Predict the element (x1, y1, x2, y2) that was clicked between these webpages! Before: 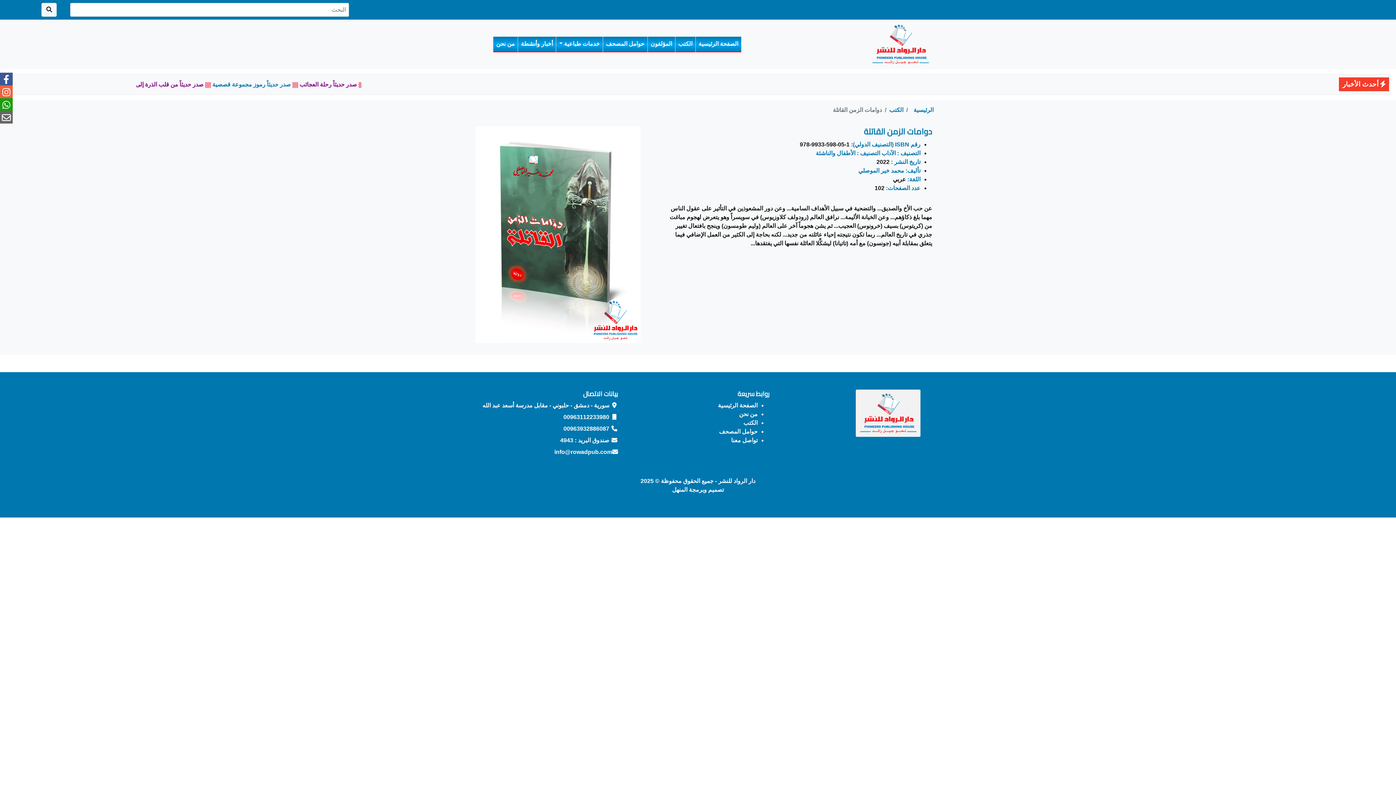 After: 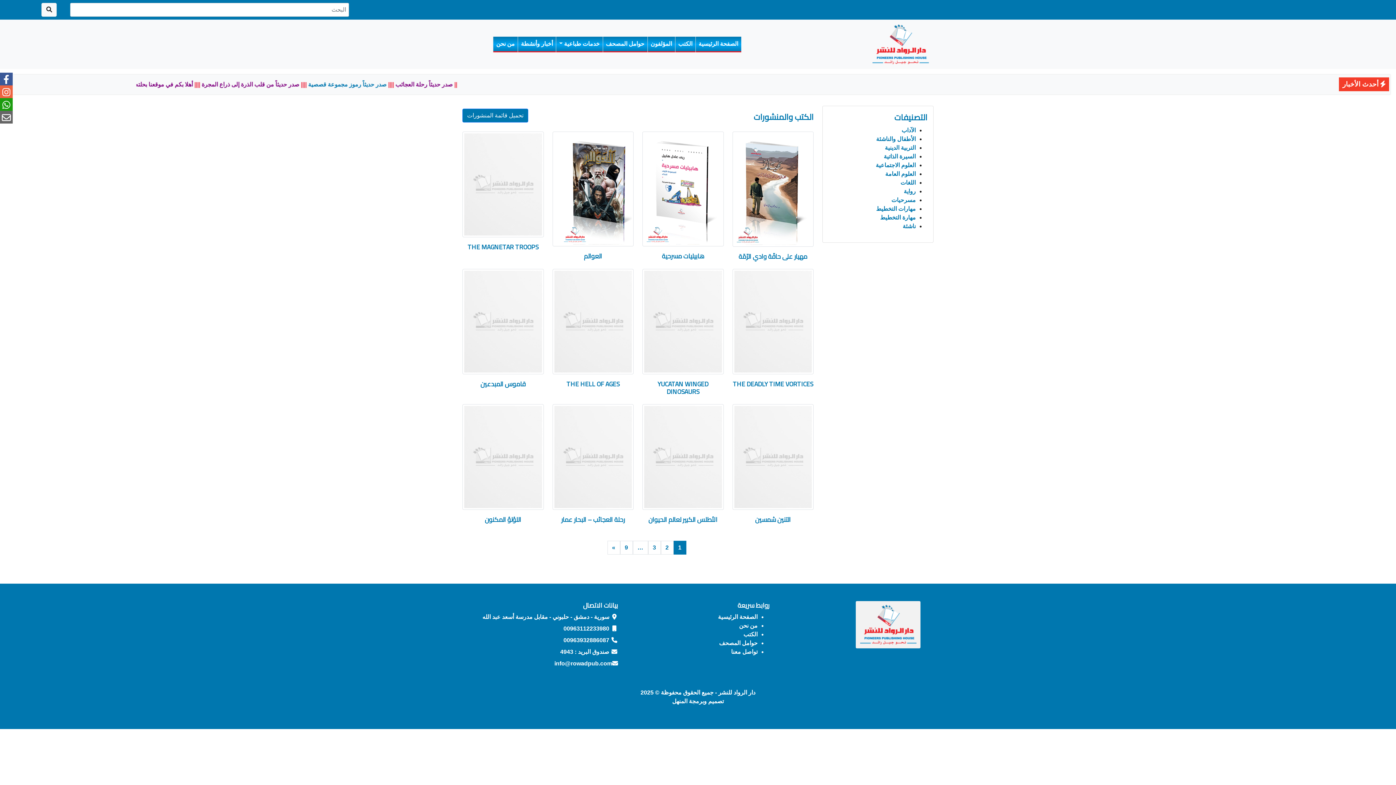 Action: bbox: (889, 106, 903, 113) label: الكتب